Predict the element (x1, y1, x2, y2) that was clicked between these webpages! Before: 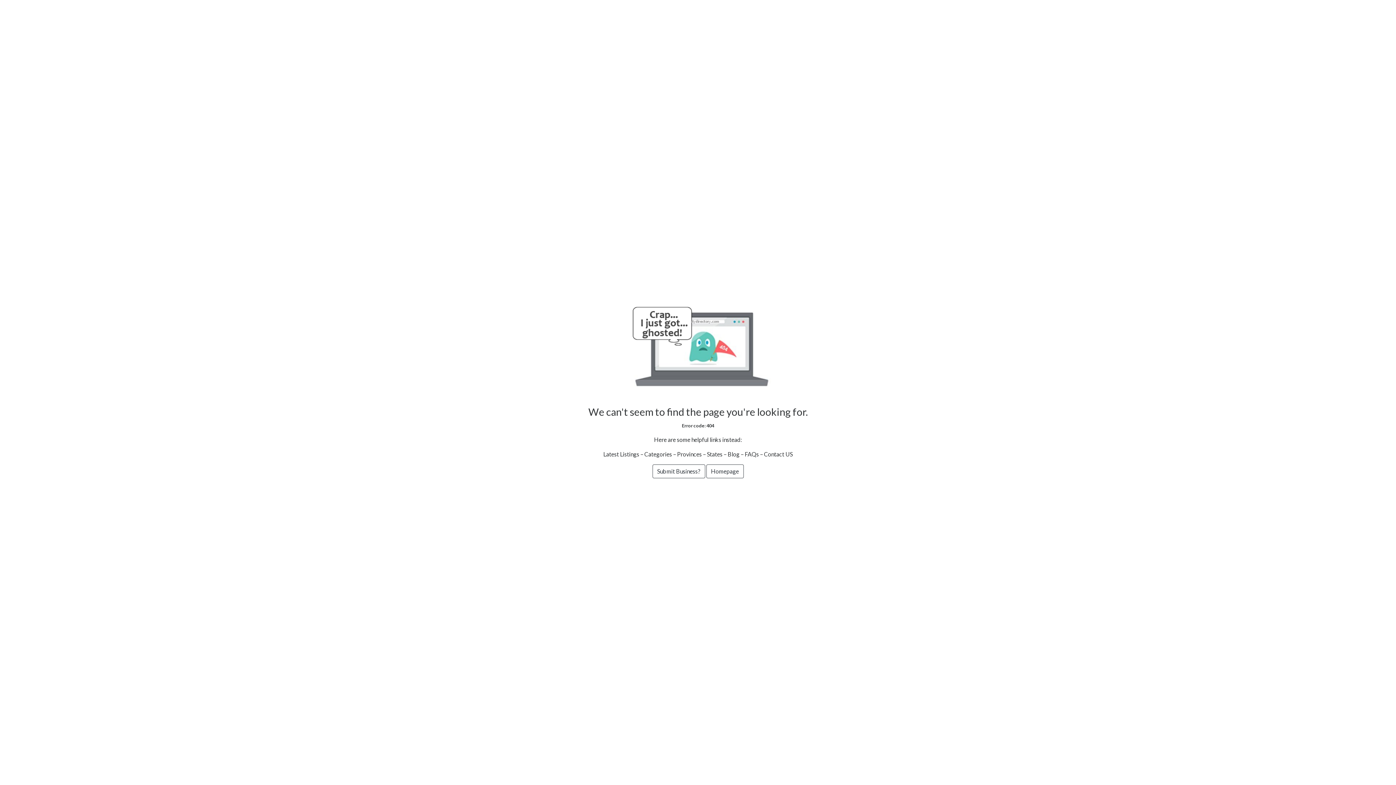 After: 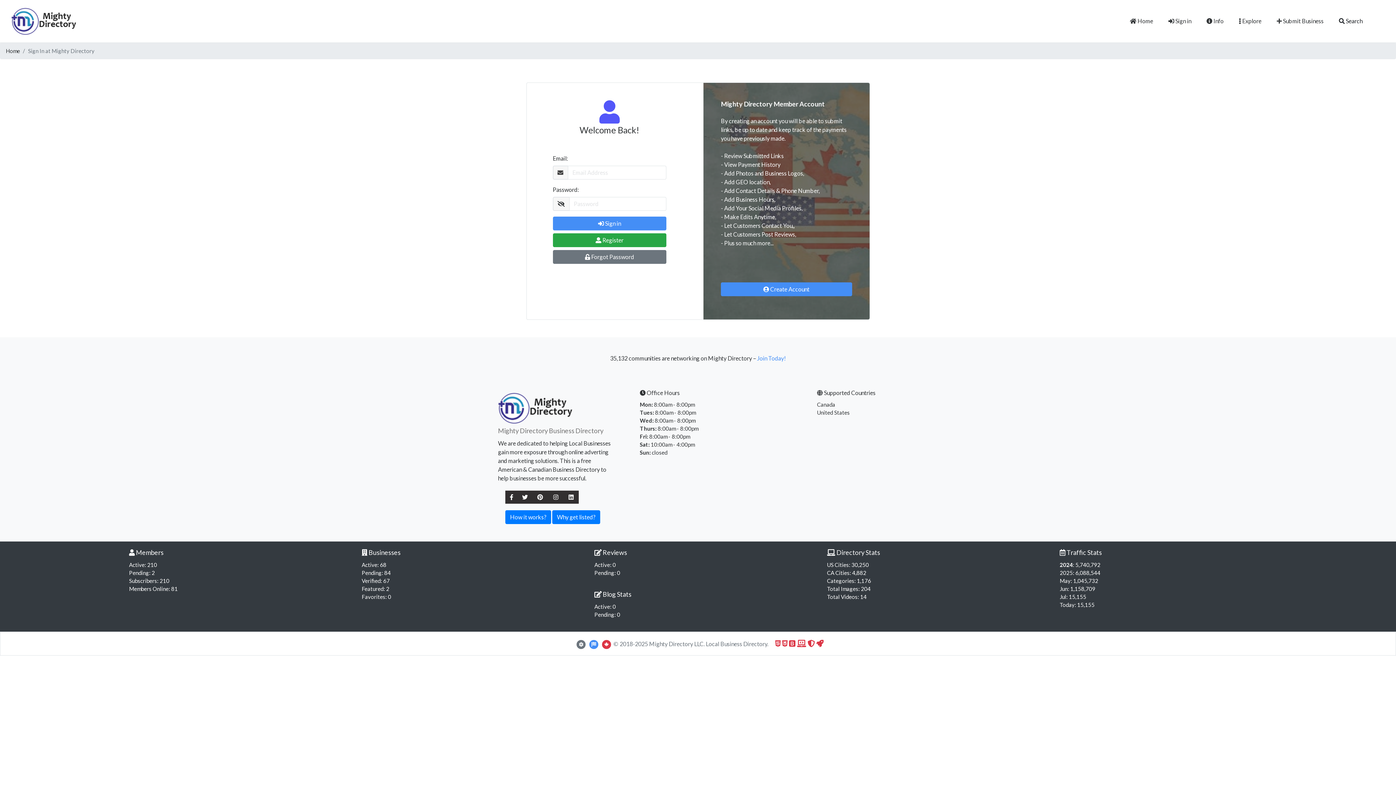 Action: label: Submit Business? bbox: (652, 464, 705, 478)